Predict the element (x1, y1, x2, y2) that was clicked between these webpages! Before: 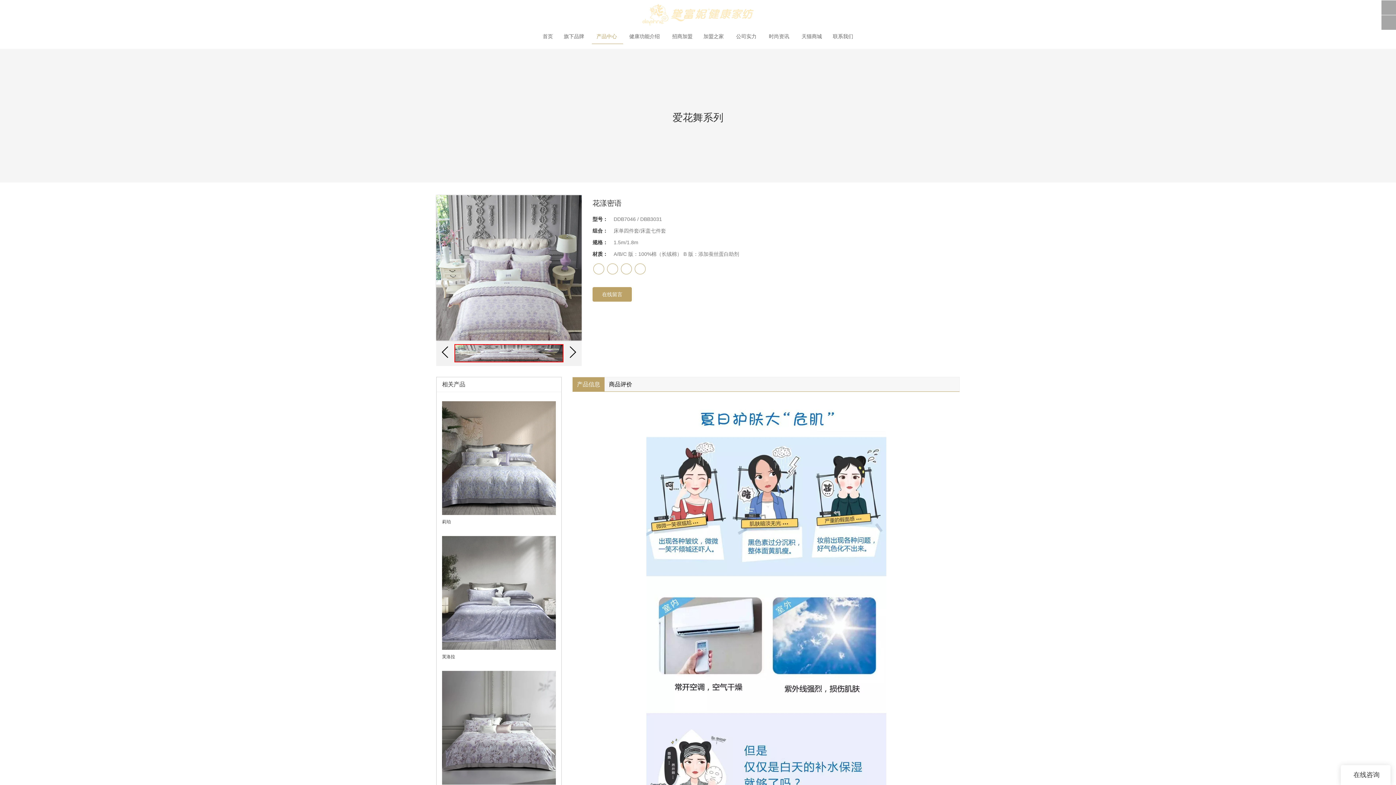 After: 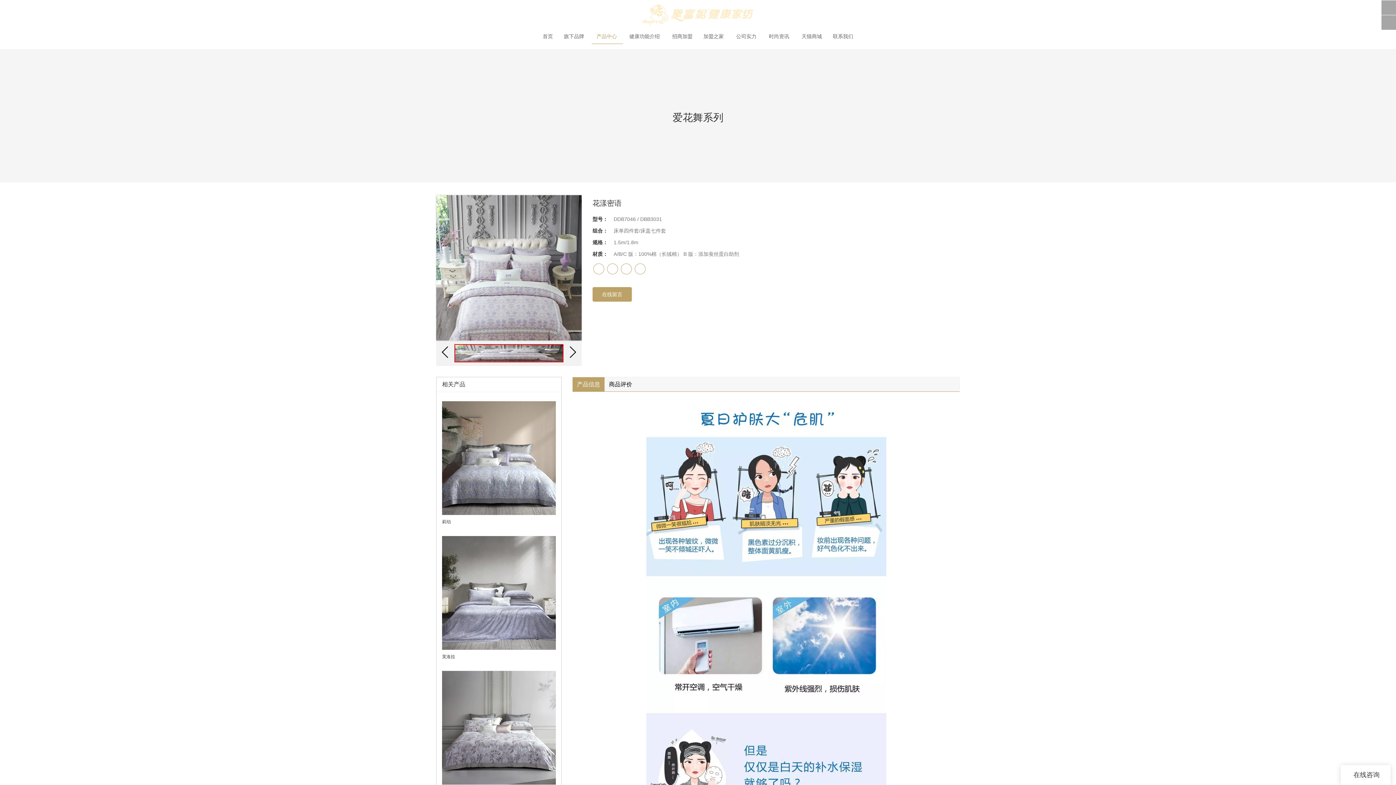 Action: bbox: (442, 671, 556, 785)